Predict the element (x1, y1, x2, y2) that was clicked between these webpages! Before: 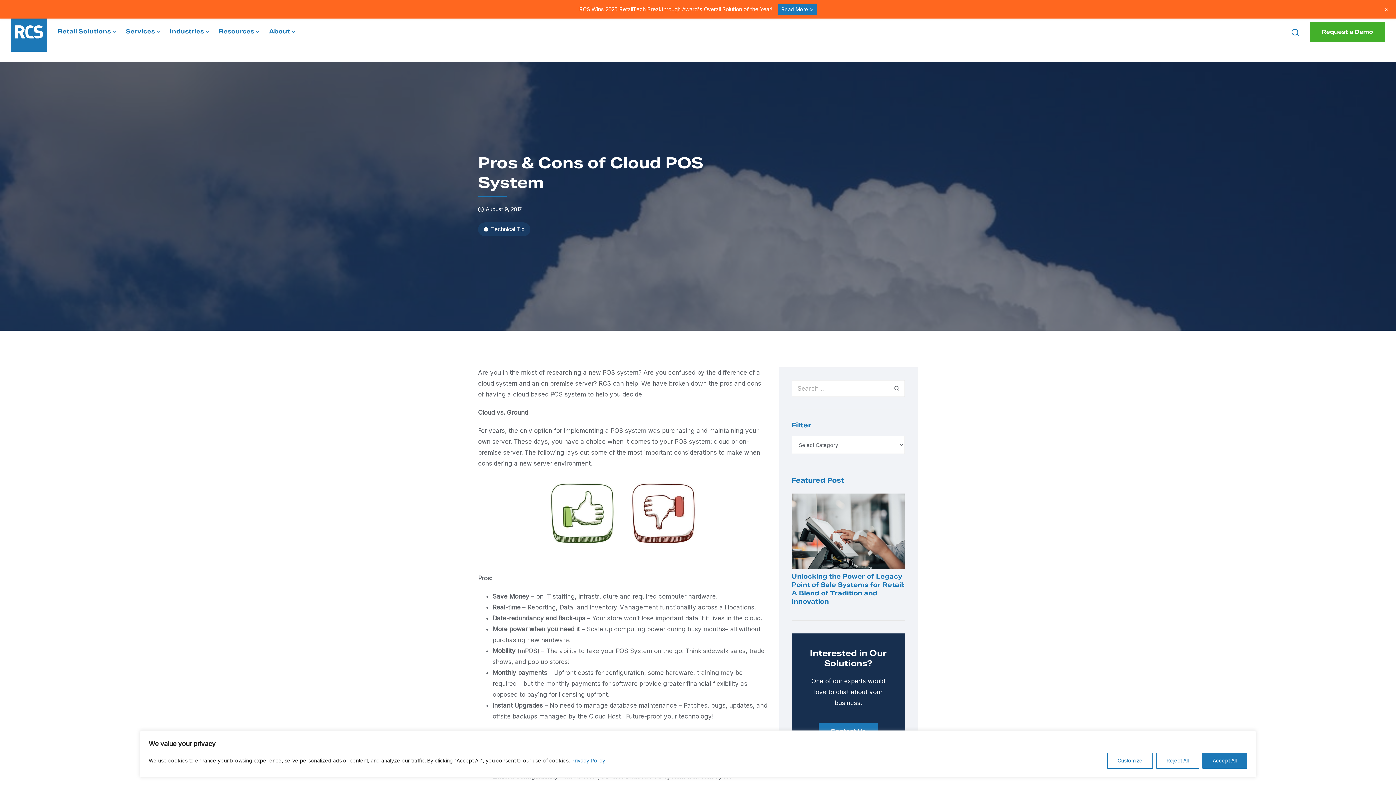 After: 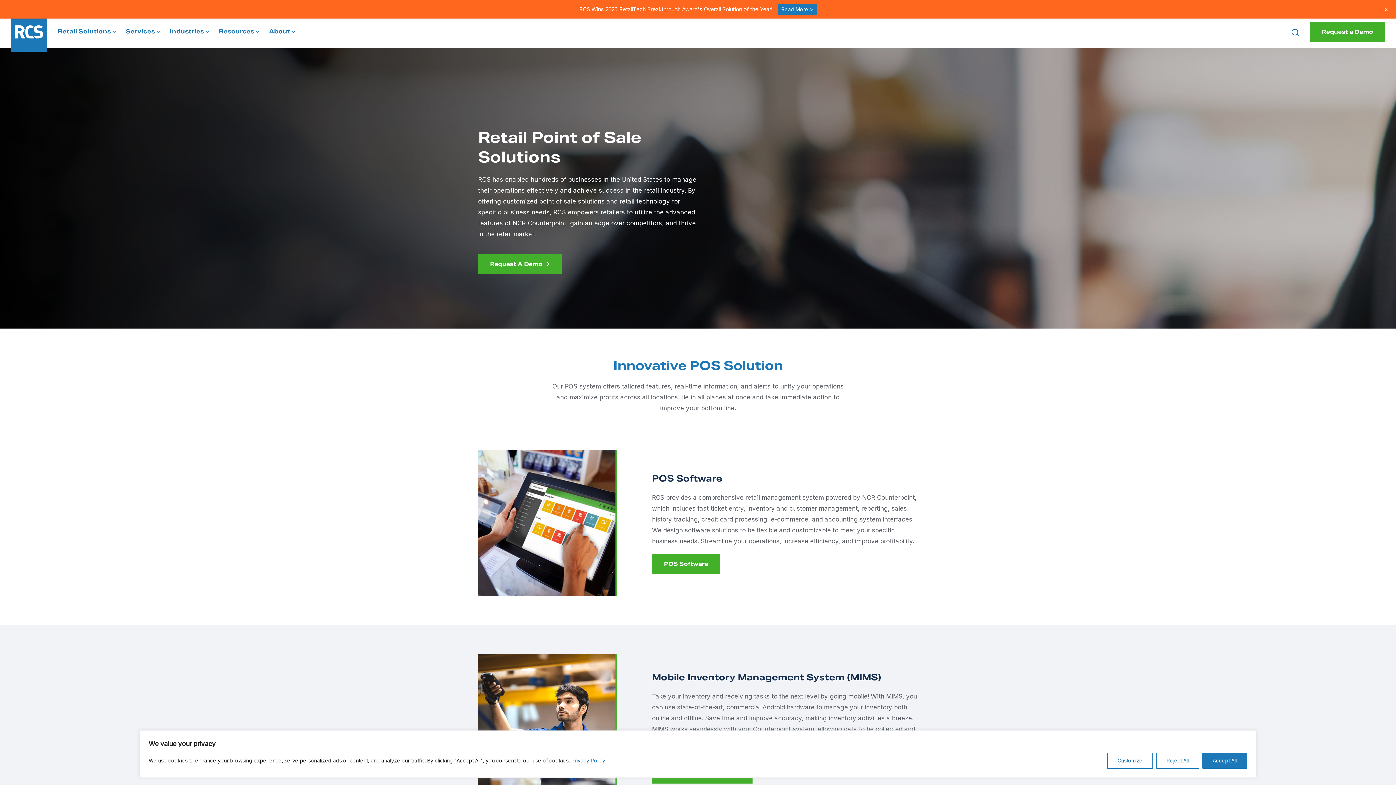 Action: bbox: (52, 17, 120, 46) label: Retail Solutions